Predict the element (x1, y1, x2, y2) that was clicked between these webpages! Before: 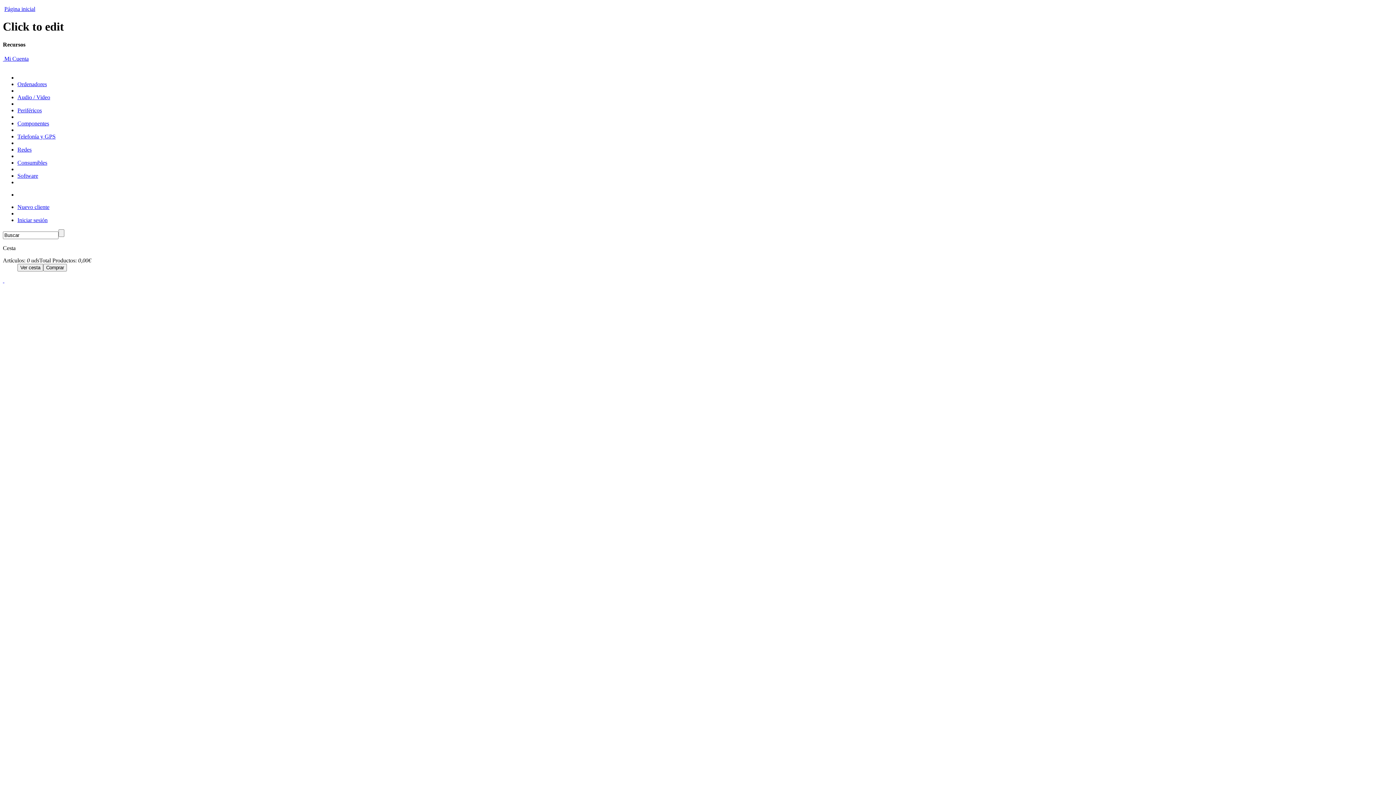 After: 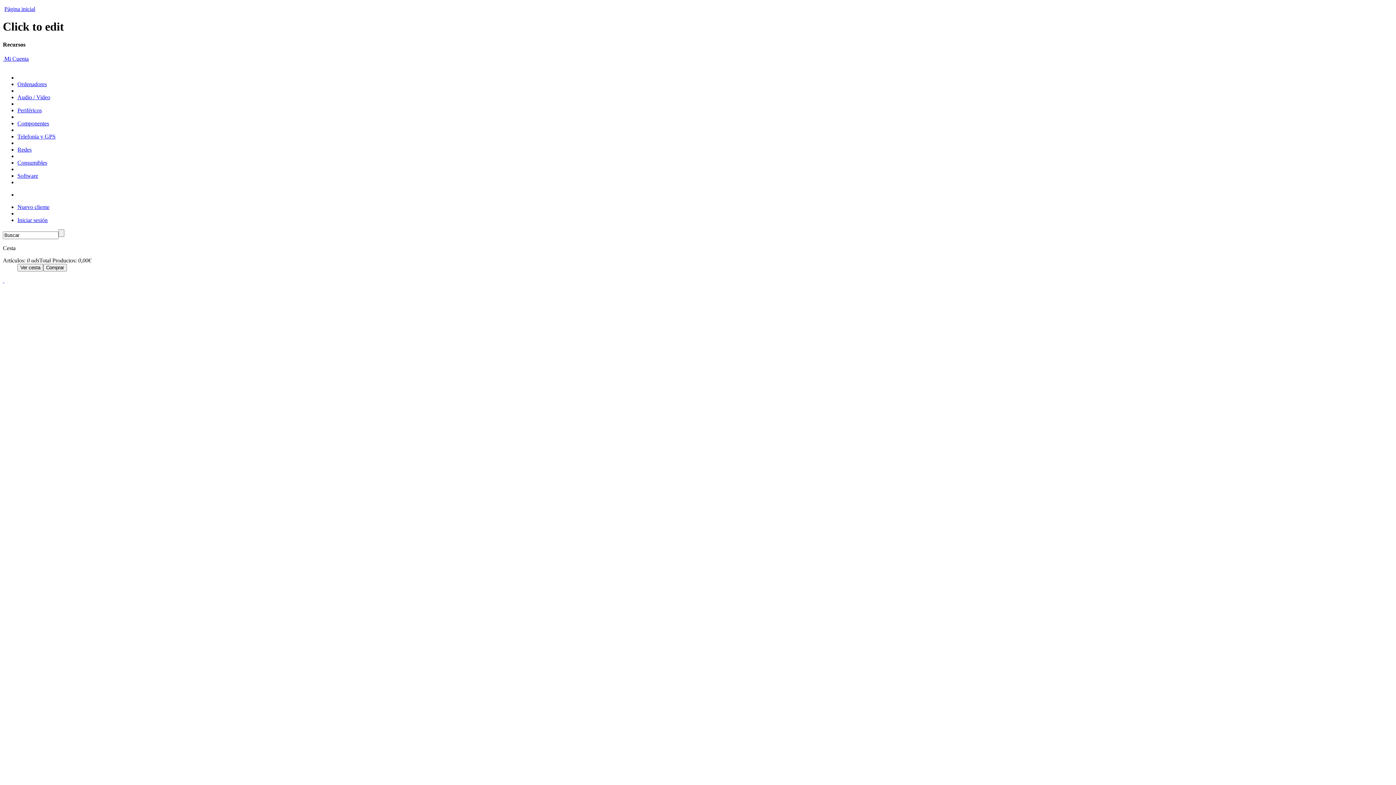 Action: label: Software bbox: (17, 172, 38, 178)